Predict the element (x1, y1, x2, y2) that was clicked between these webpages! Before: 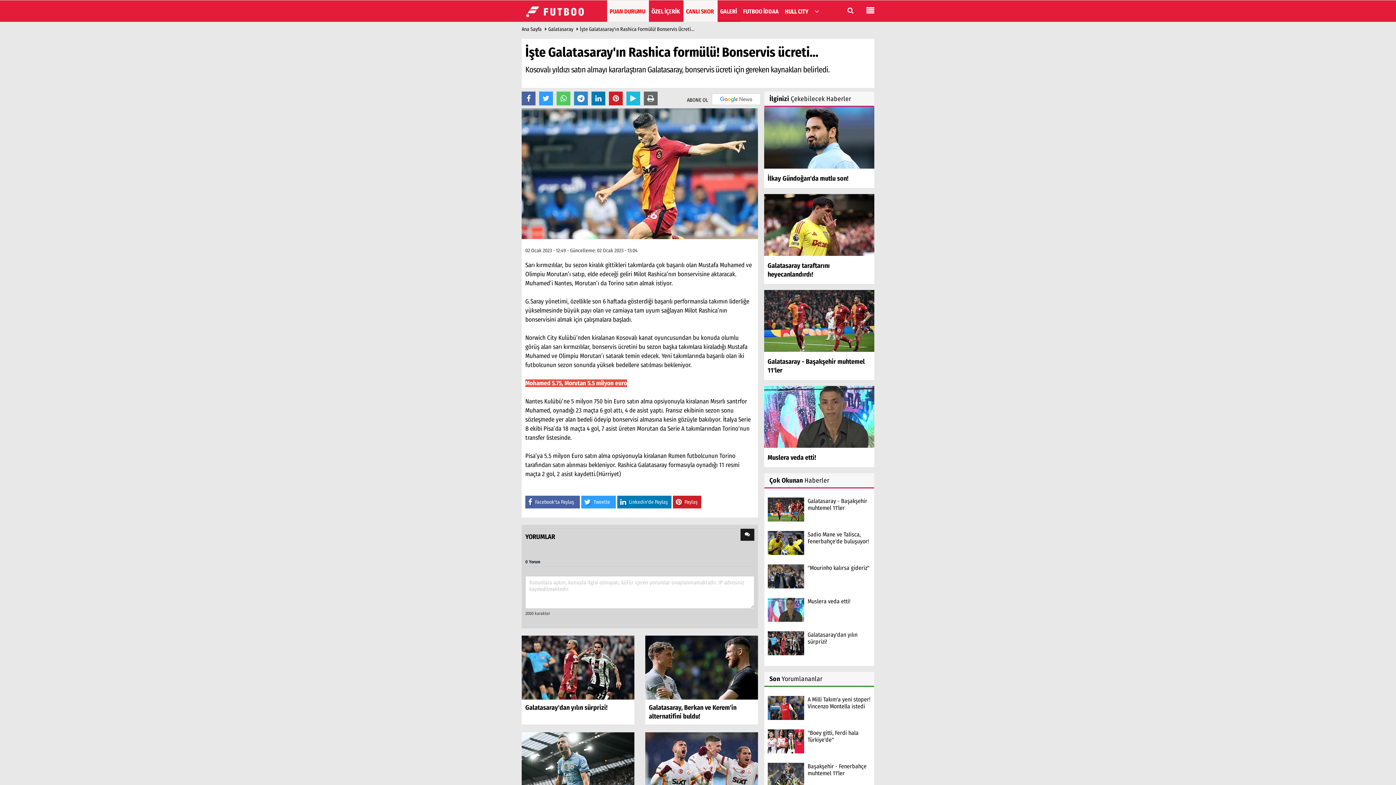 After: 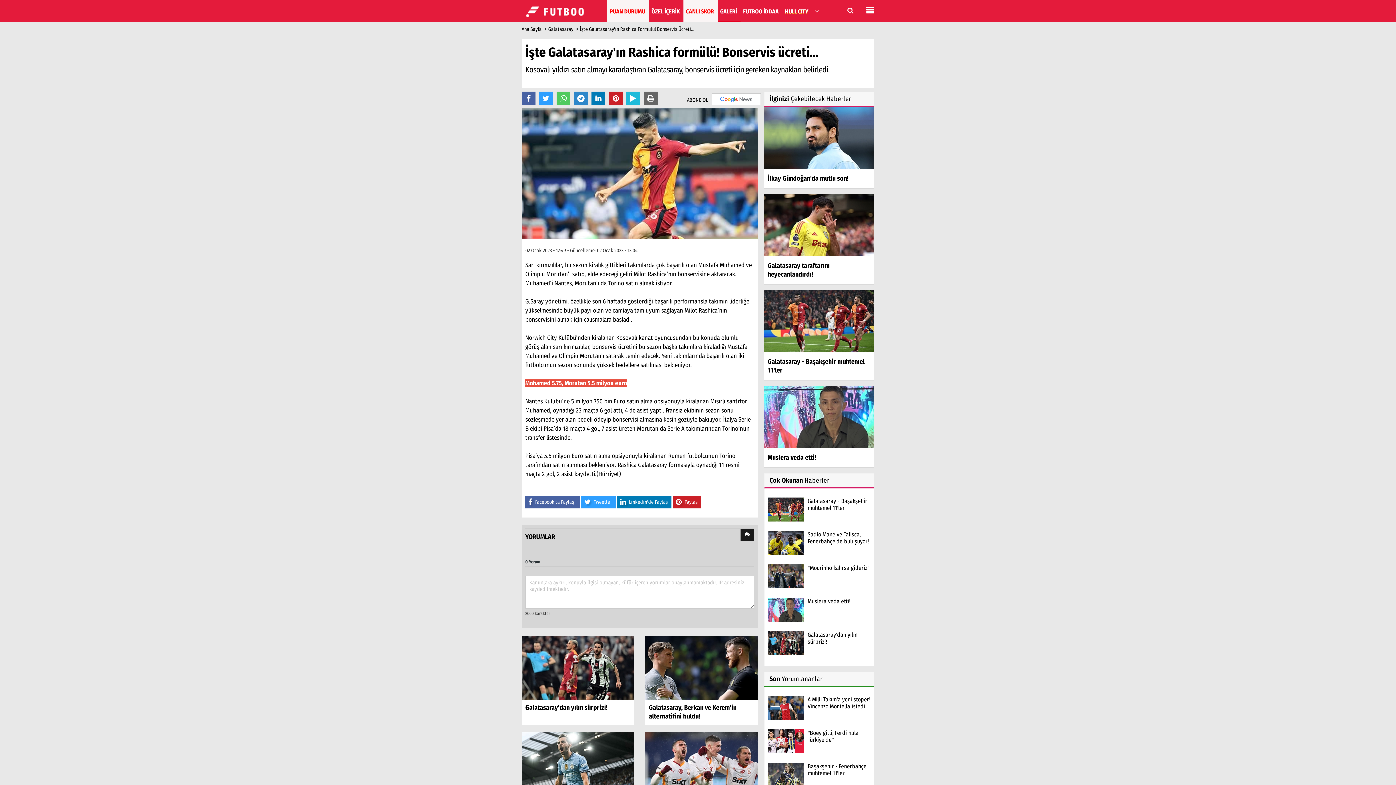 Action: bbox: (767, 540, 804, 545)